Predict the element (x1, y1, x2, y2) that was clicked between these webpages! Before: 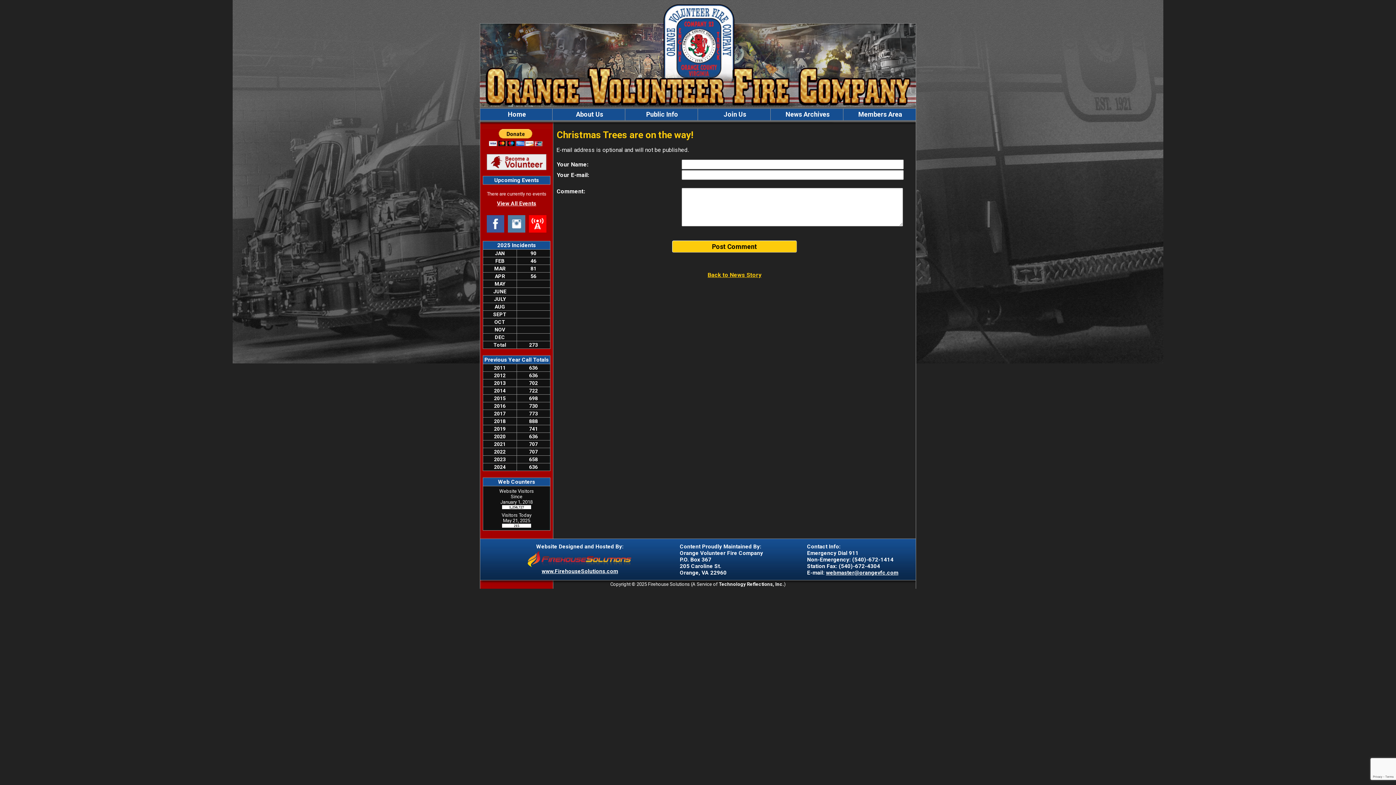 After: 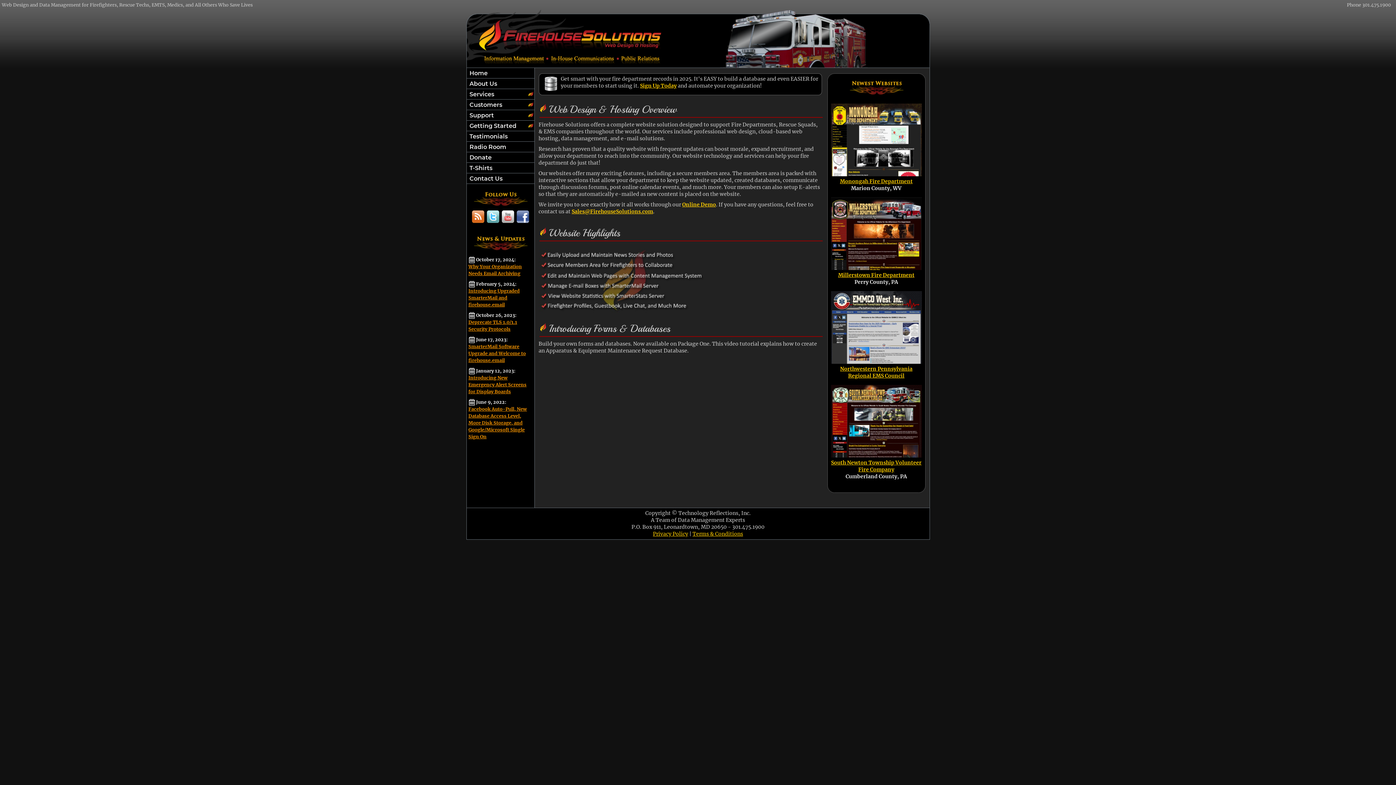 Action: bbox: (525, 563, 634, 569)